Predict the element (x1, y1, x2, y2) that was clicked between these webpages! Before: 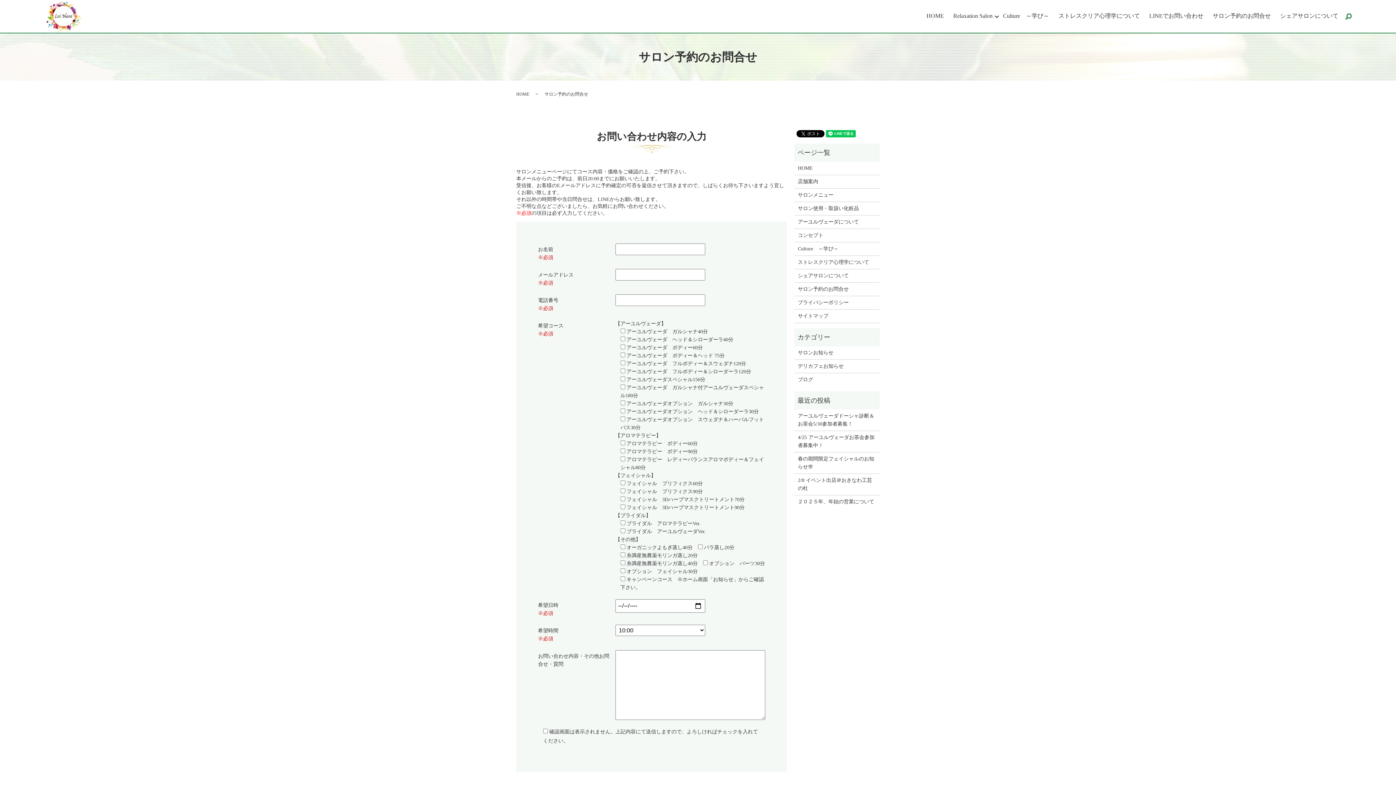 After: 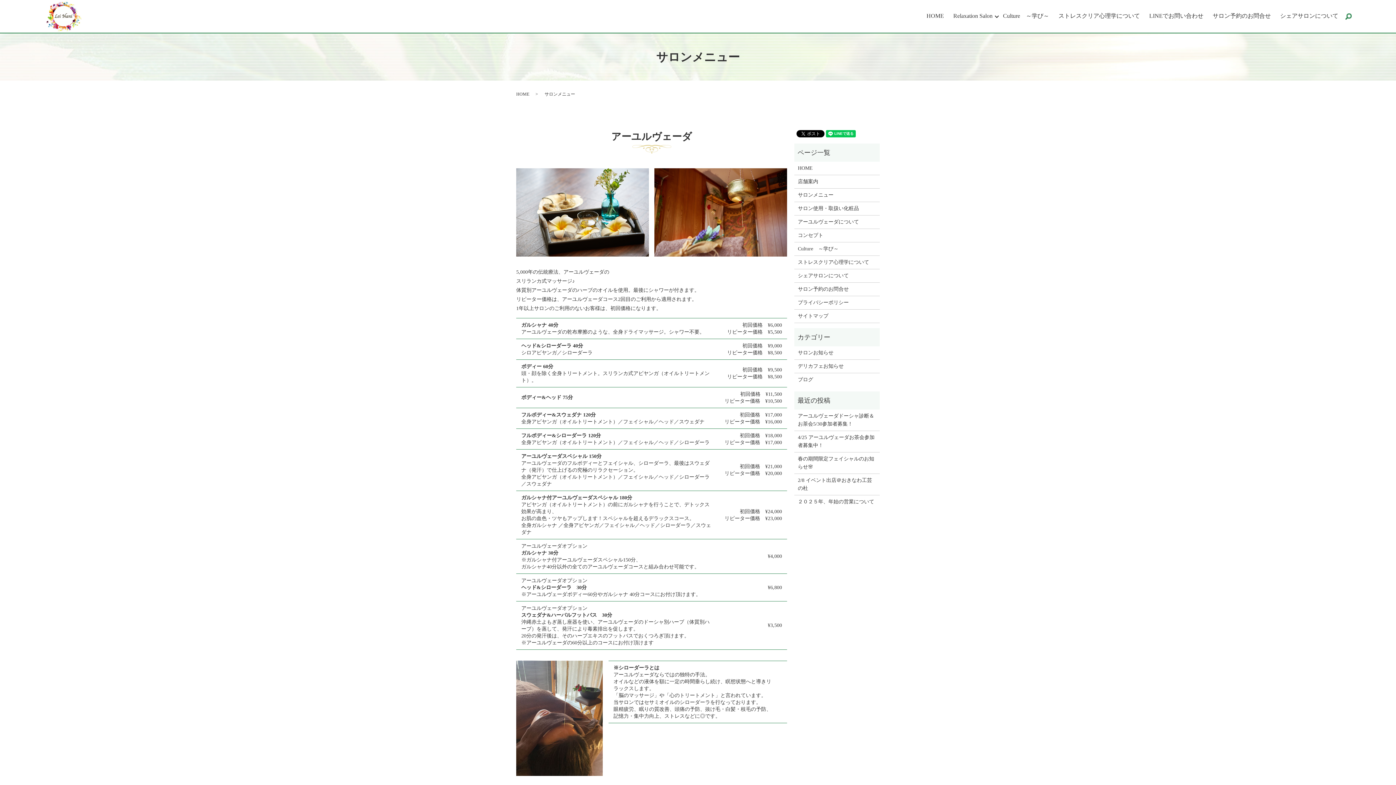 Action: bbox: (798, 191, 876, 199) label: サロンメニュー